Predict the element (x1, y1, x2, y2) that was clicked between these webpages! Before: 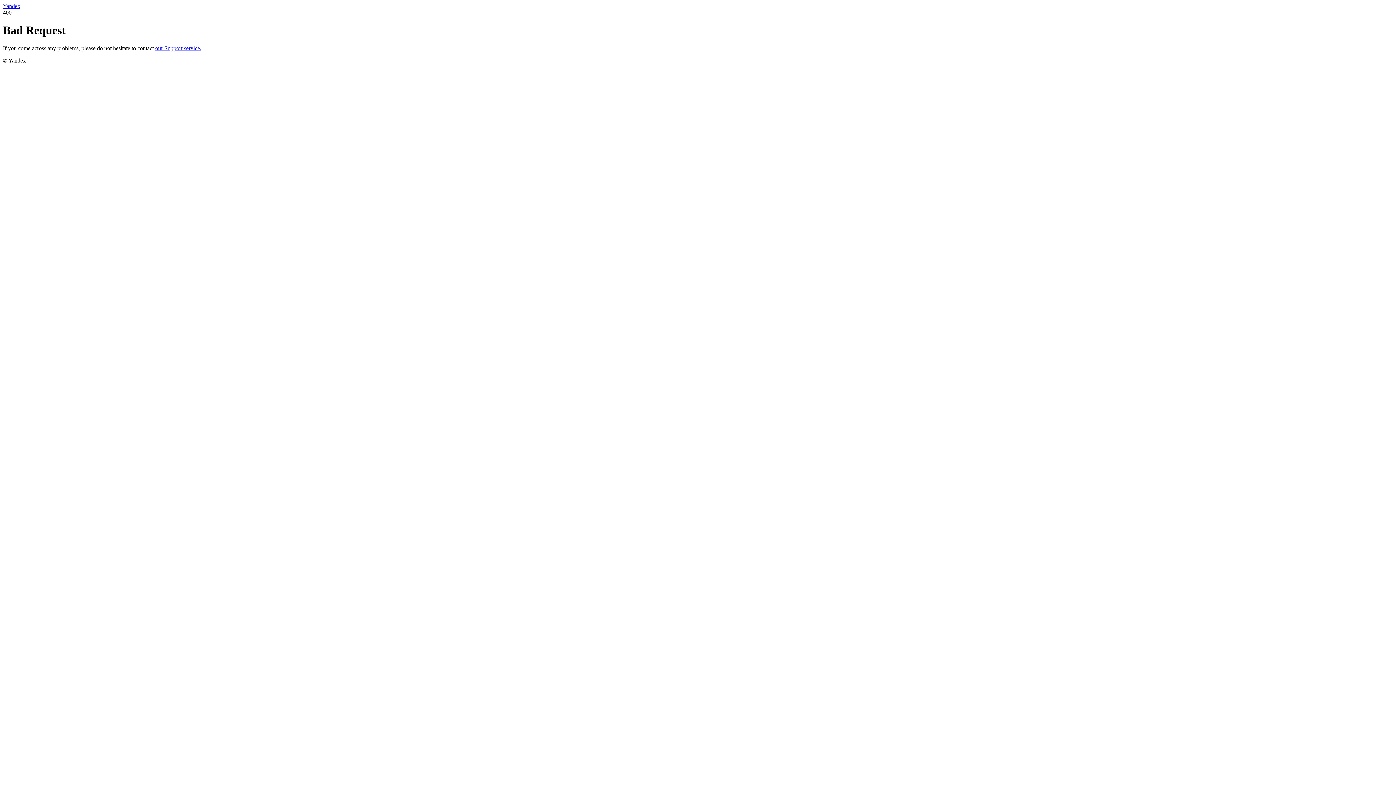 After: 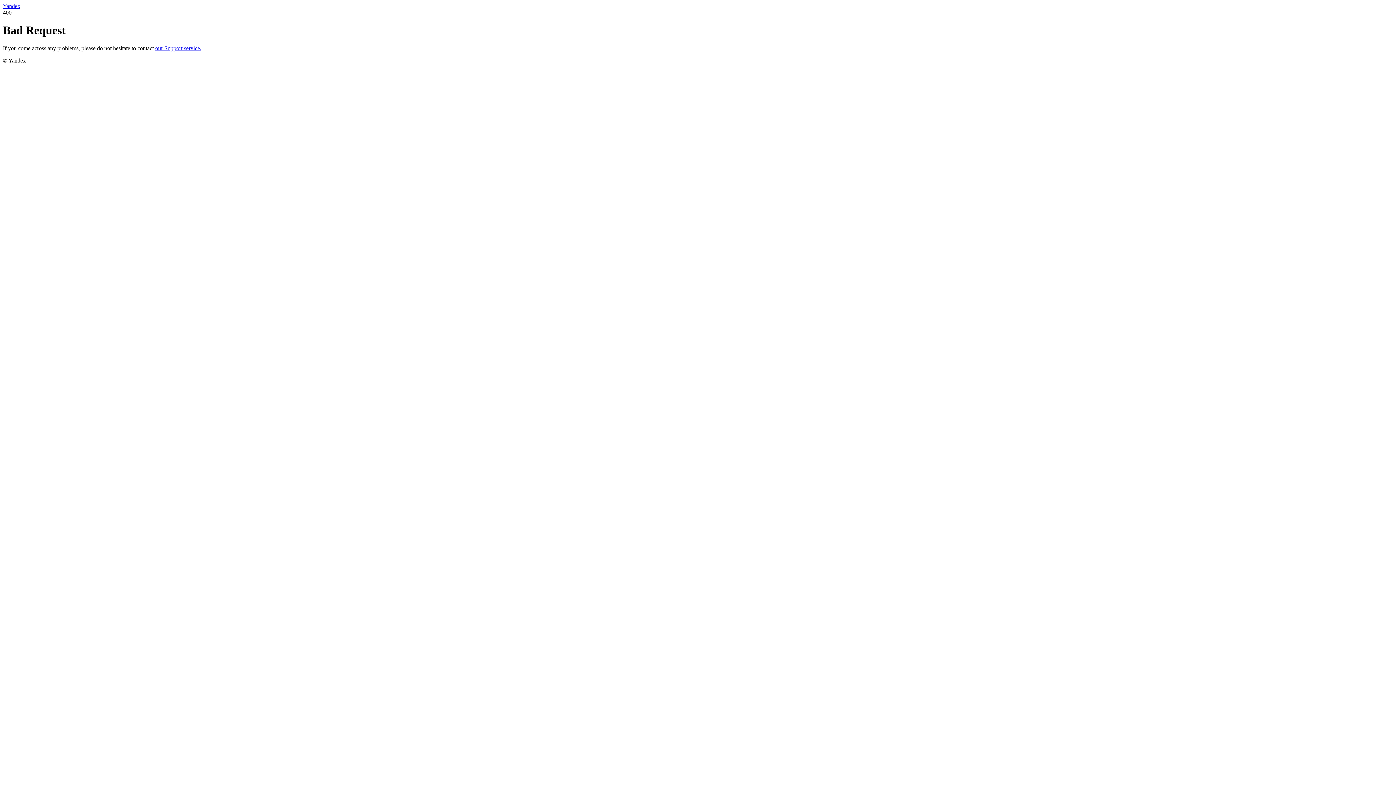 Action: label: our Support service. bbox: (155, 45, 201, 51)